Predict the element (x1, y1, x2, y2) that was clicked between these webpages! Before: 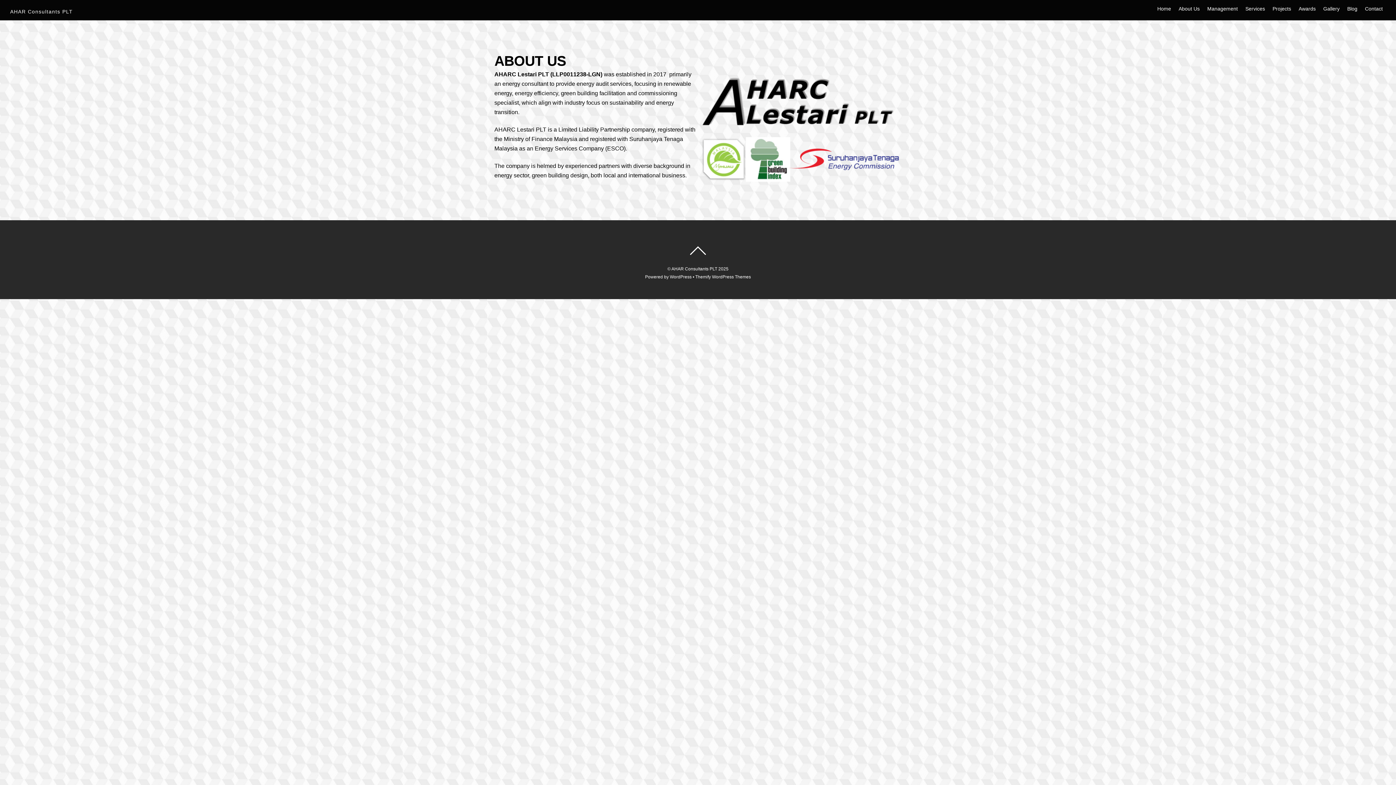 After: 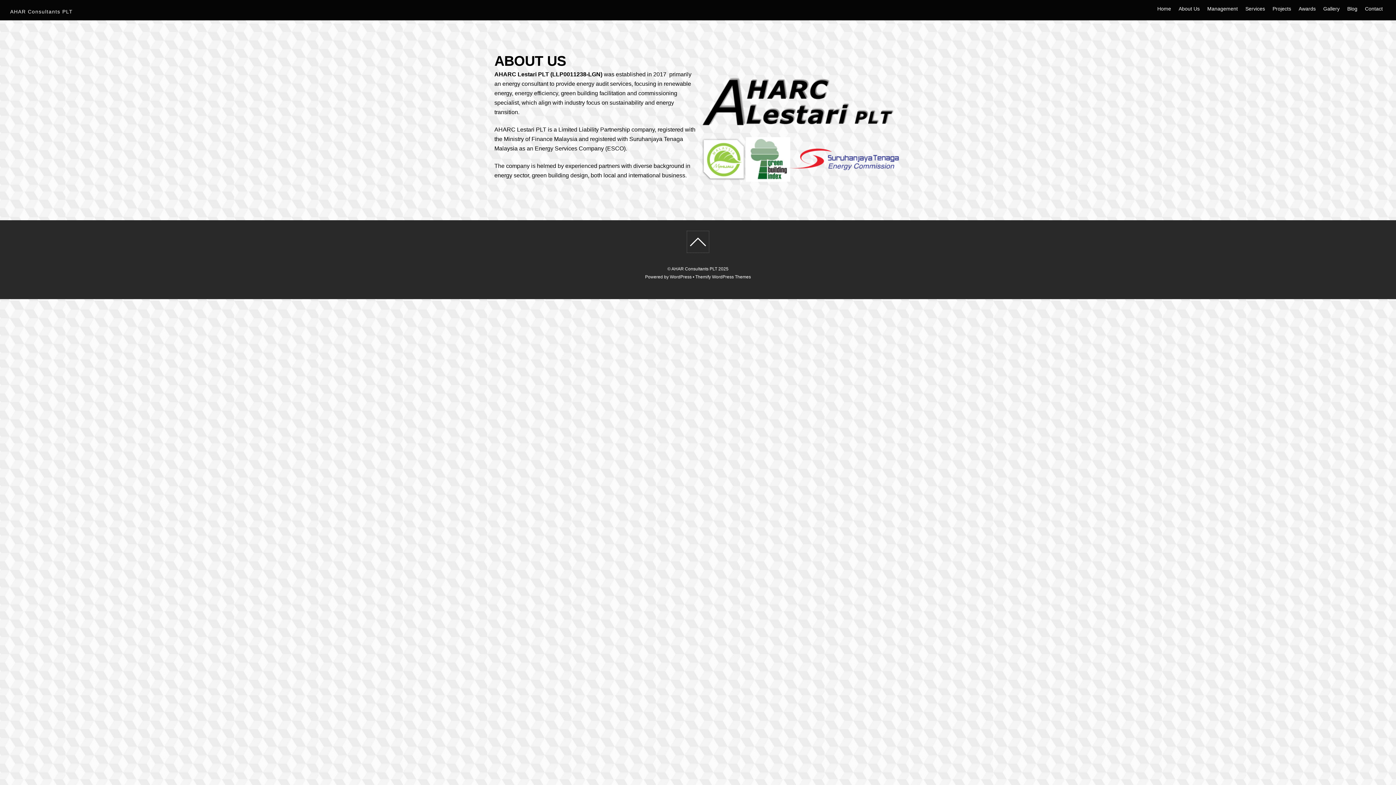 Action: bbox: (687, 240, 709, 261)